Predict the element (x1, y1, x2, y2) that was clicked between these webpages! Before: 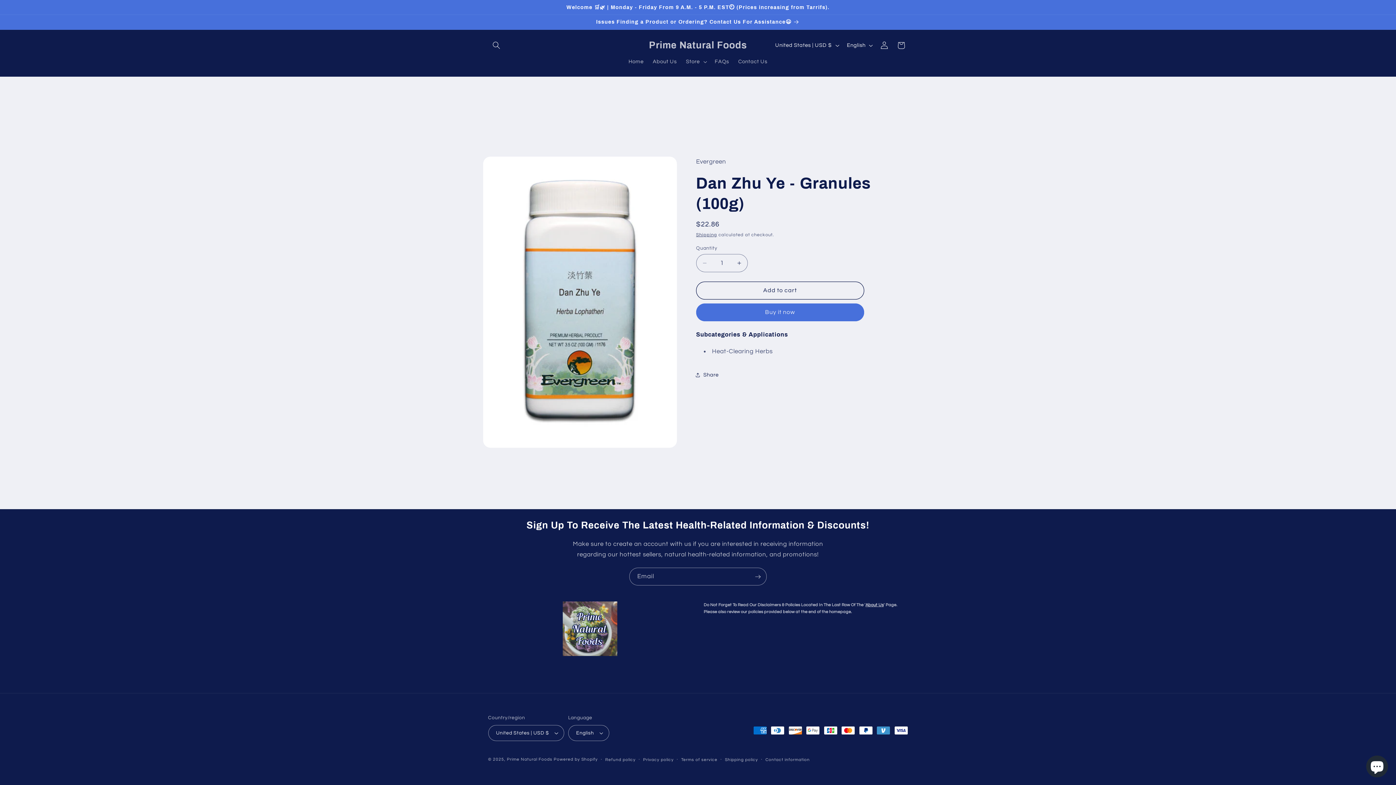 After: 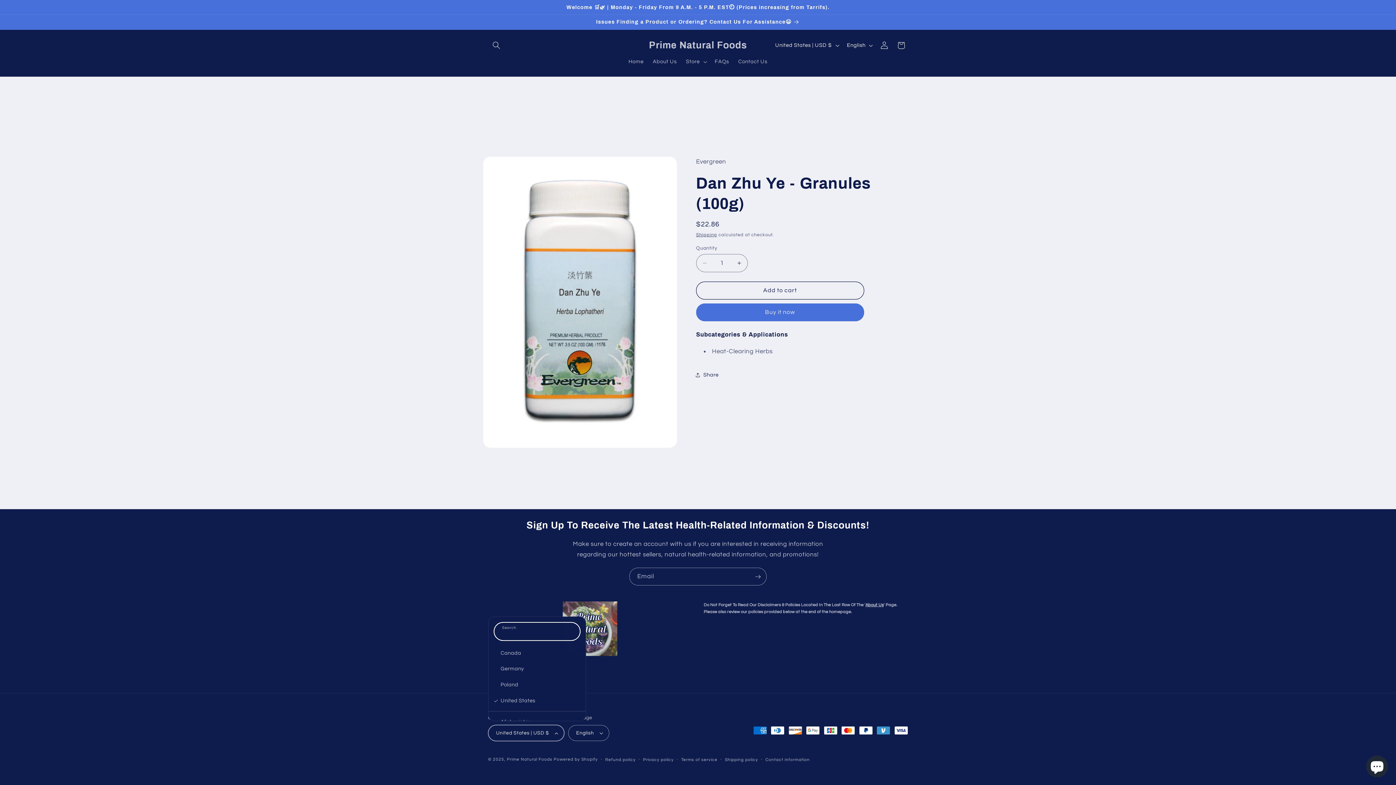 Action: bbox: (488, 725, 564, 741) label: United States | USD $